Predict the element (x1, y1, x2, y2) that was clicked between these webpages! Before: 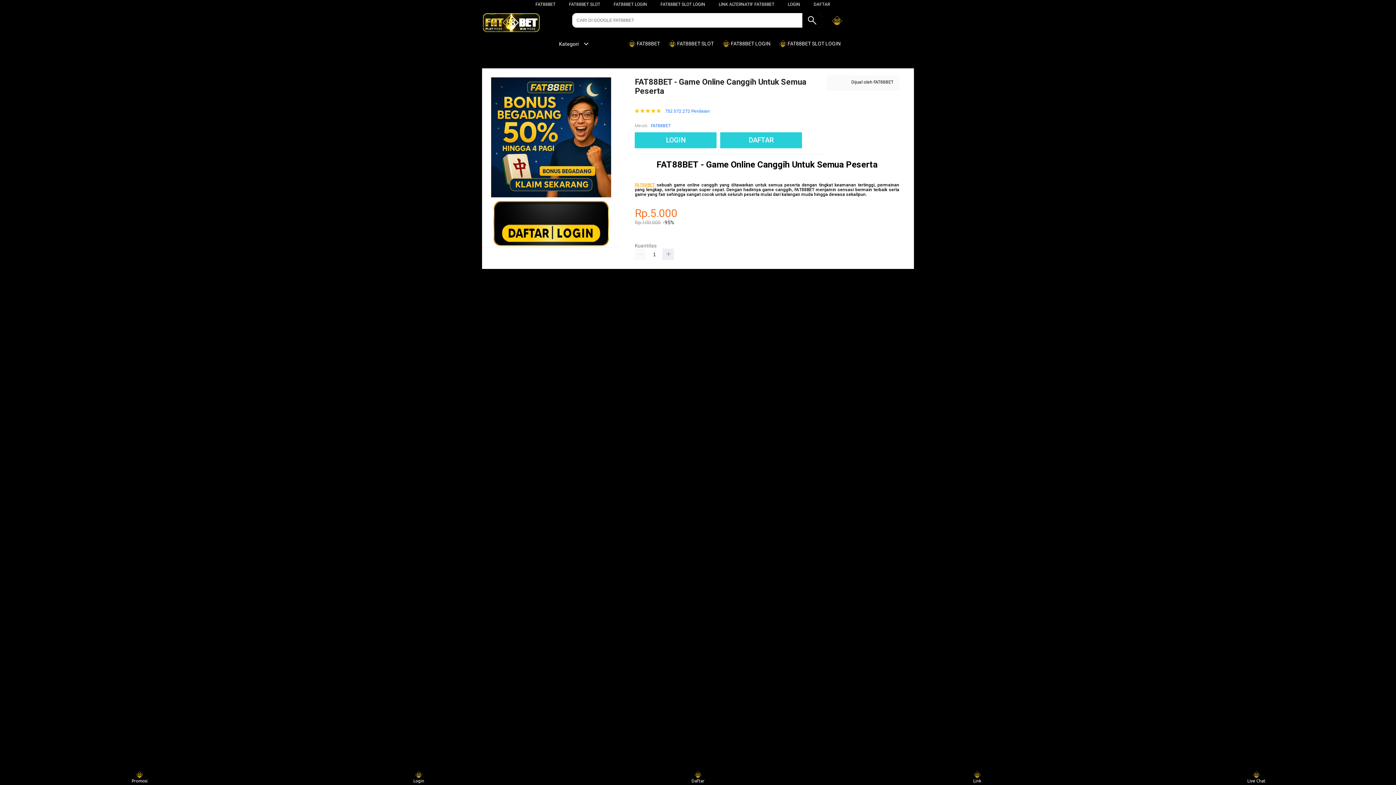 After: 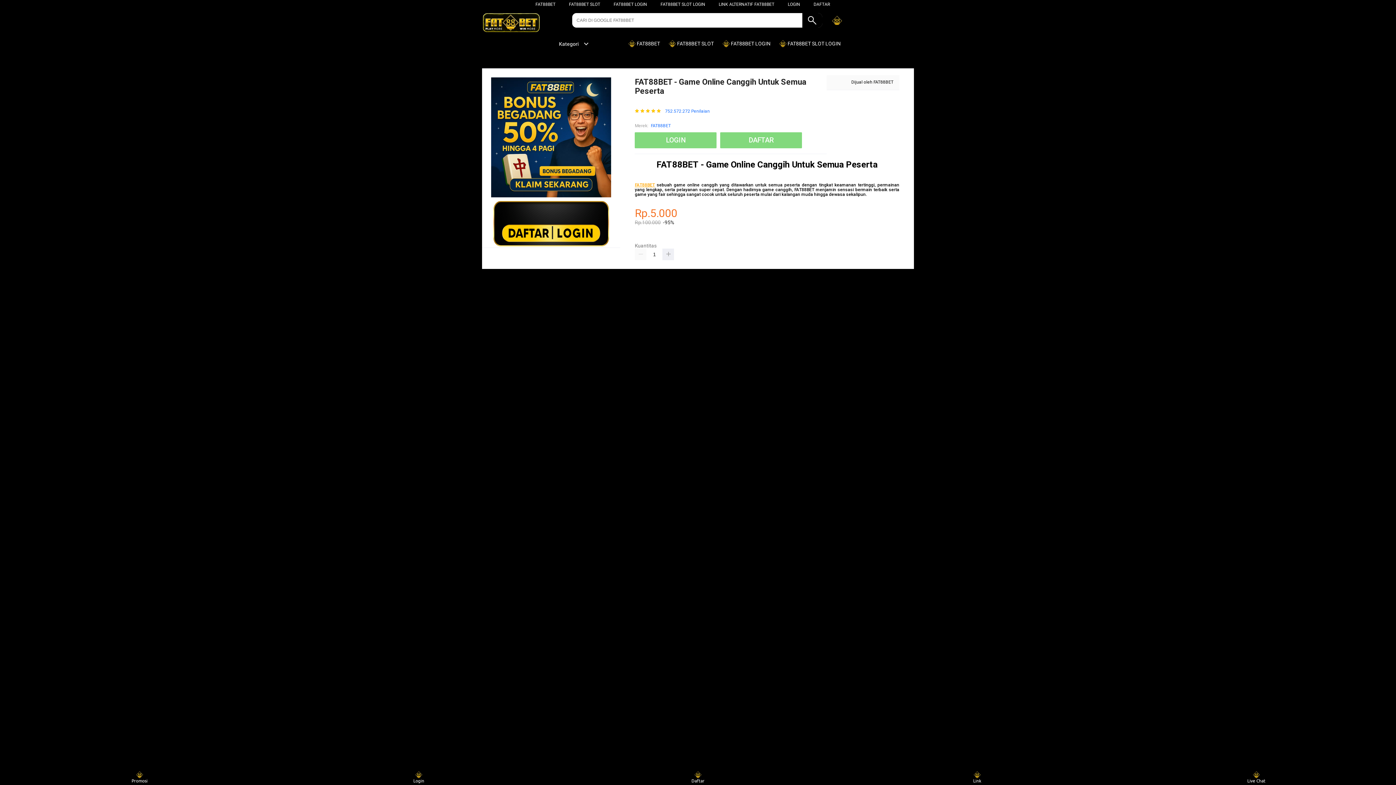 Action: bbox: (779, 36, 844, 50) label:  FAT88BET SLOT LOGIN